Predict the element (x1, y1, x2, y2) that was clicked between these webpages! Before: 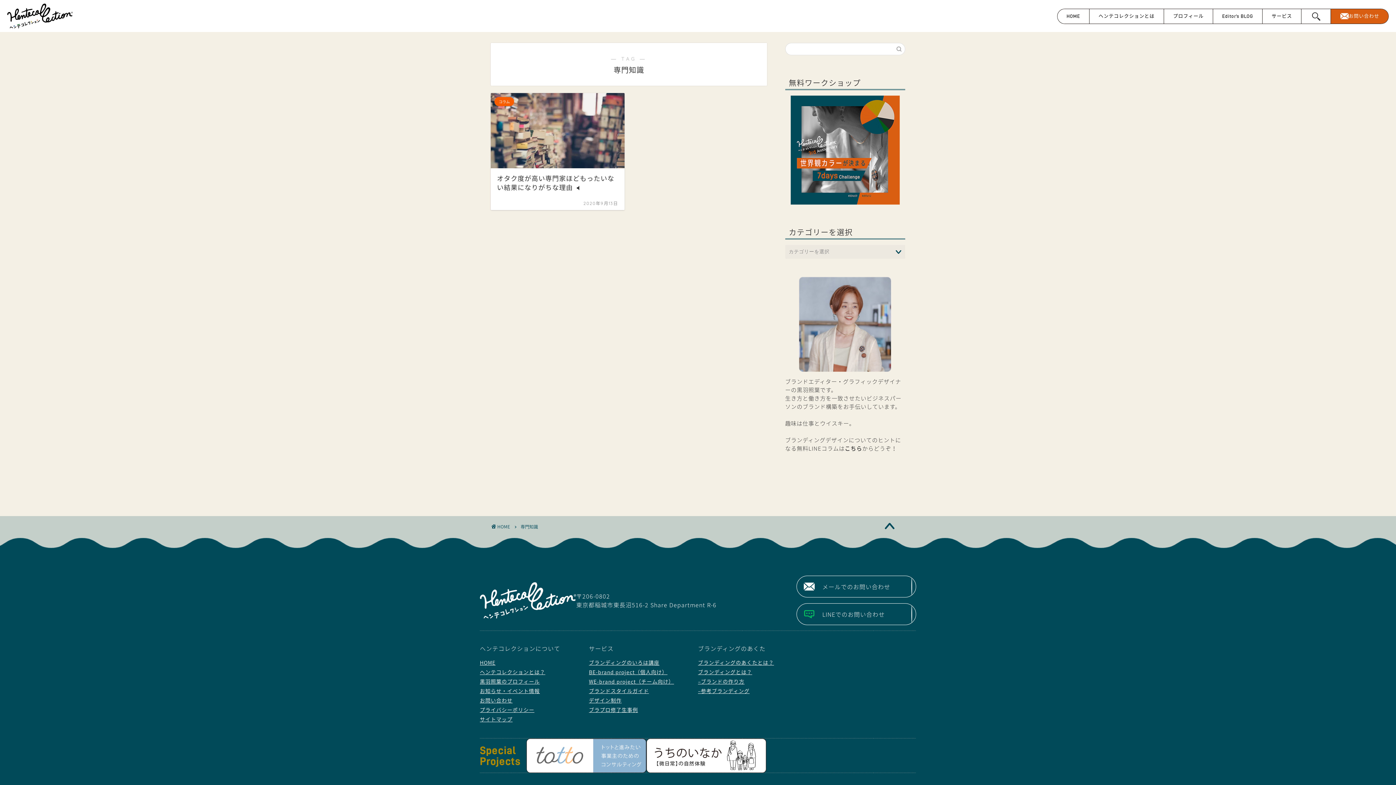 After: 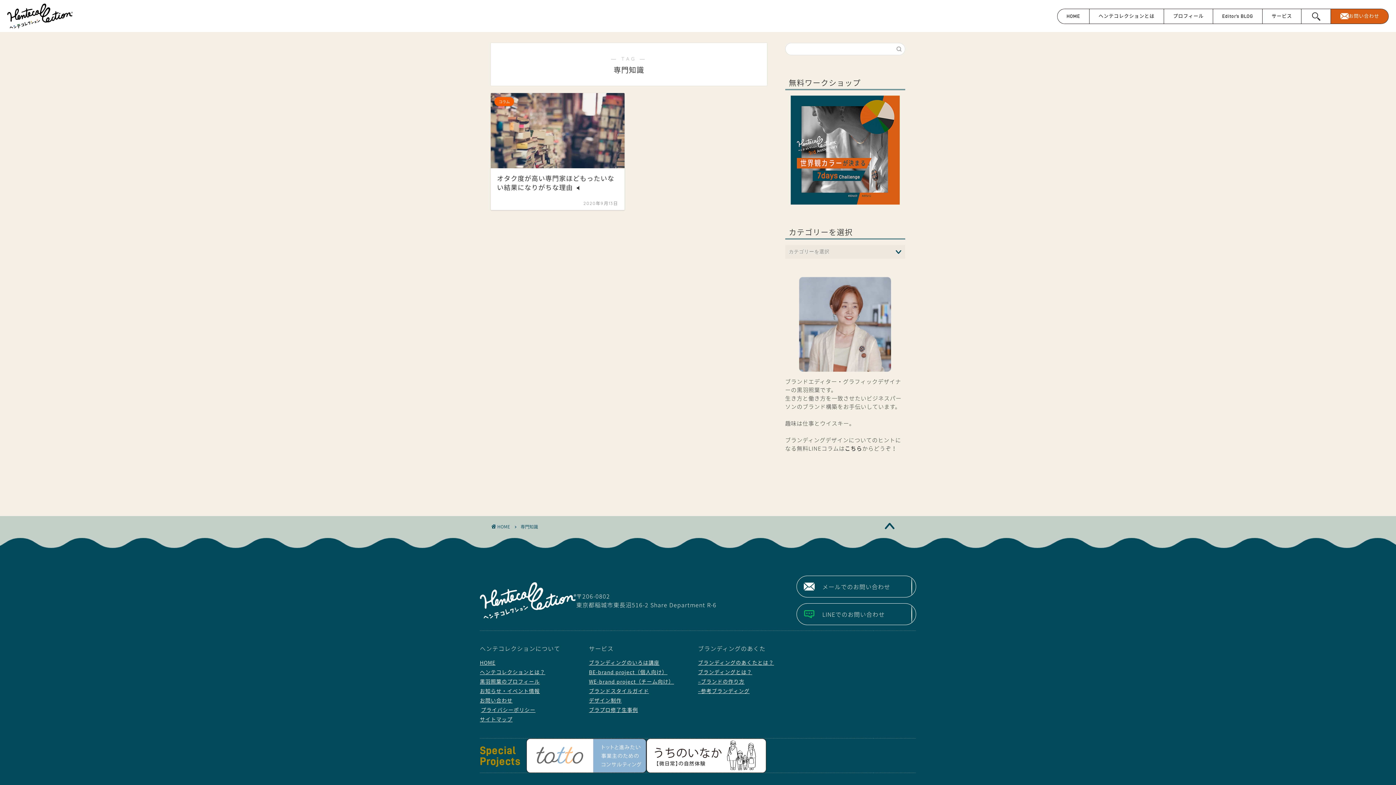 Action: bbox: (480, 705, 580, 715) label: プライバシーポリシー